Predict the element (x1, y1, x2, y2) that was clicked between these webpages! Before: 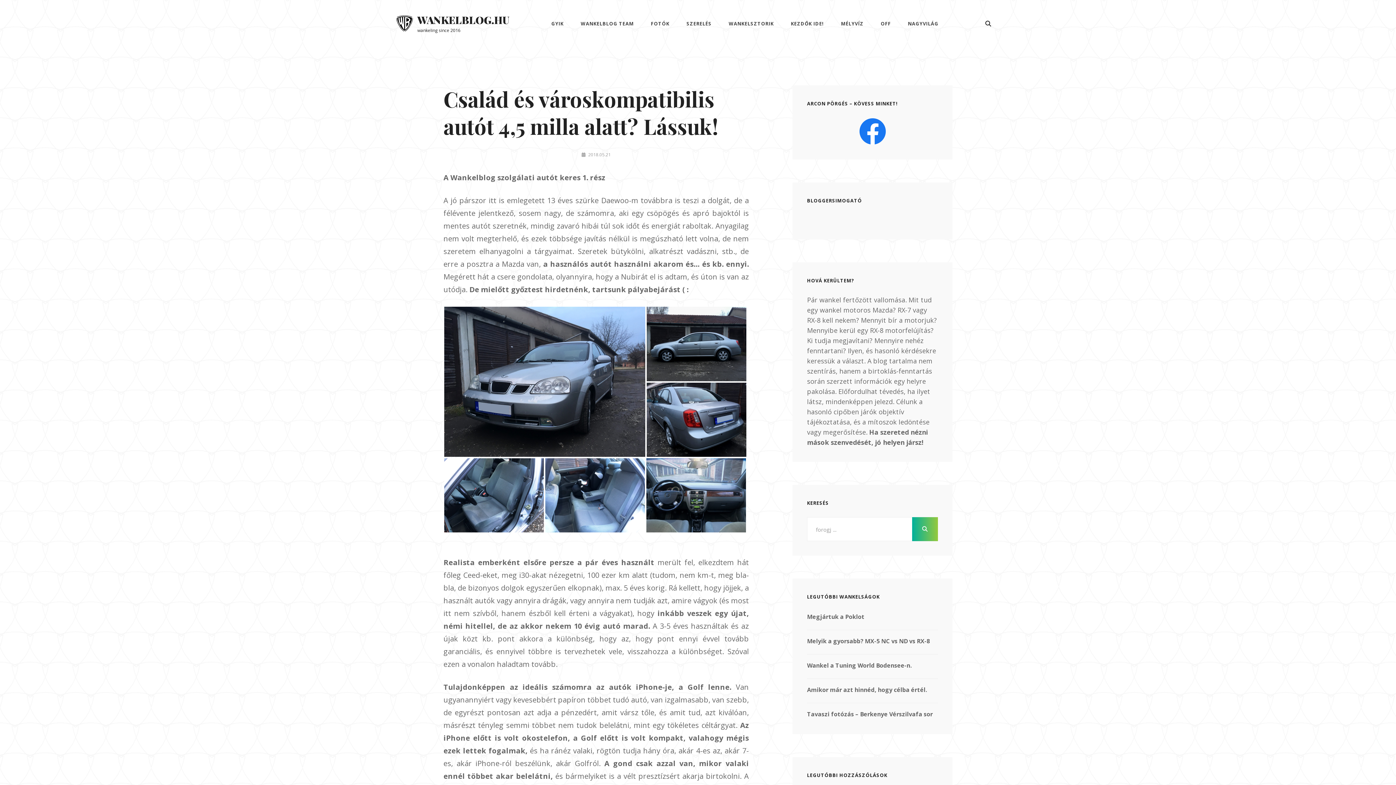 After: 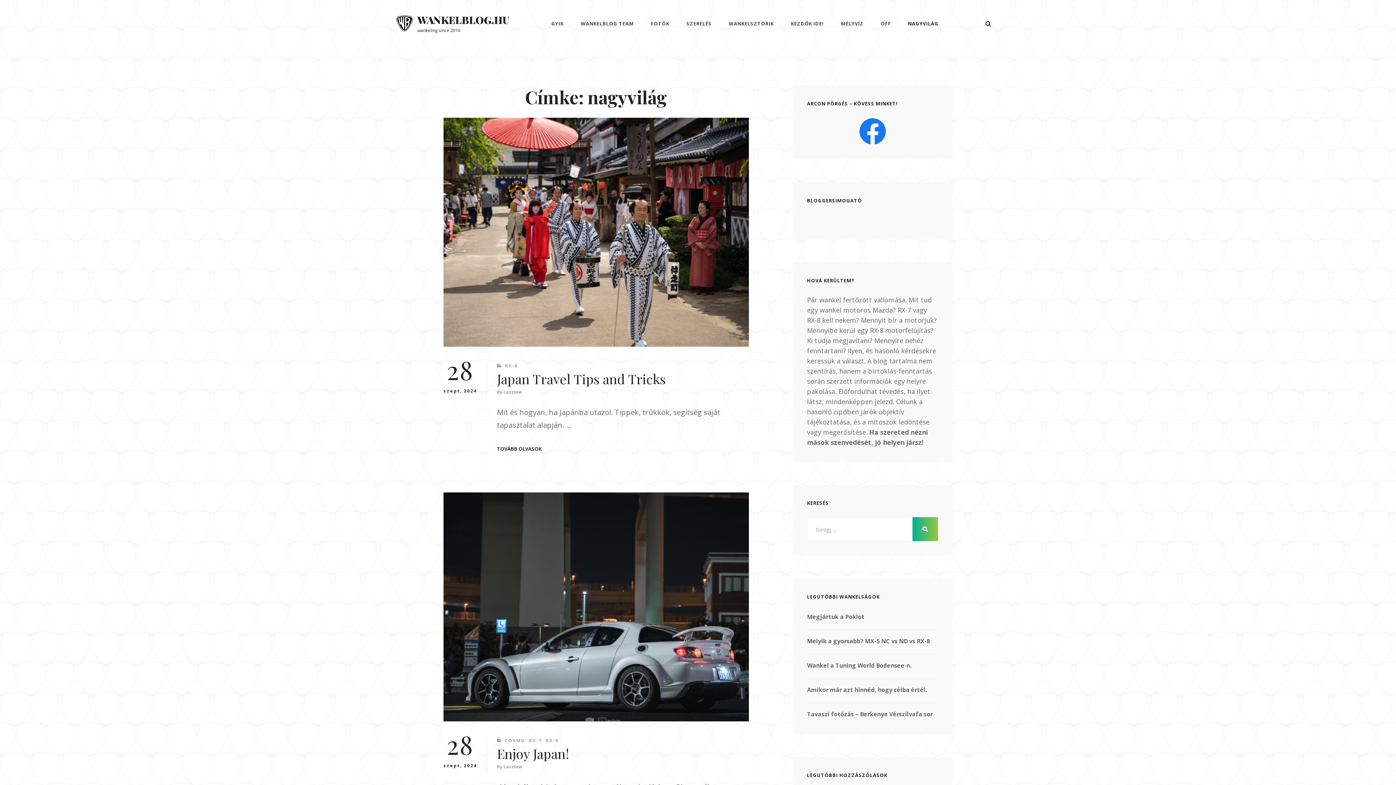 Action: bbox: (900, 10, 946, 36) label: NAGYVILÁG